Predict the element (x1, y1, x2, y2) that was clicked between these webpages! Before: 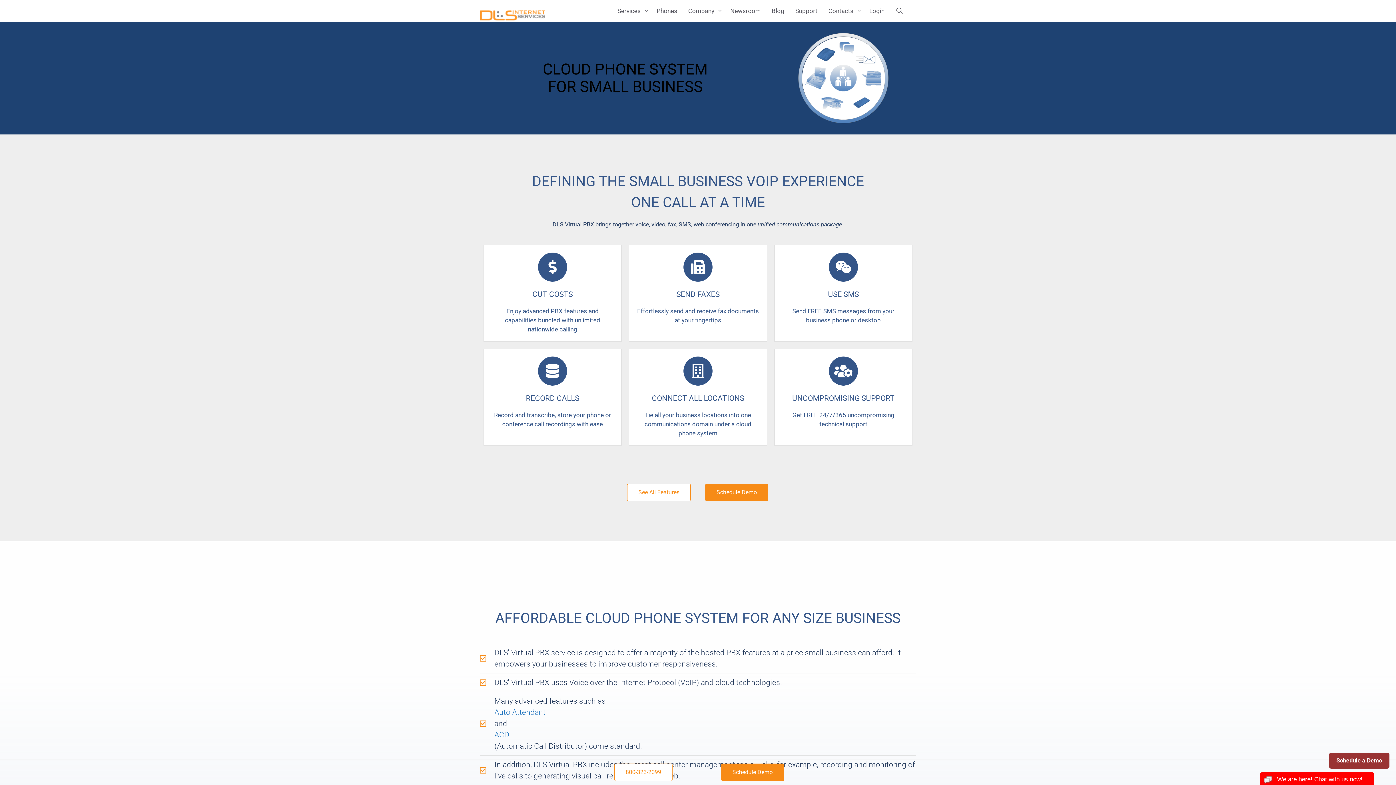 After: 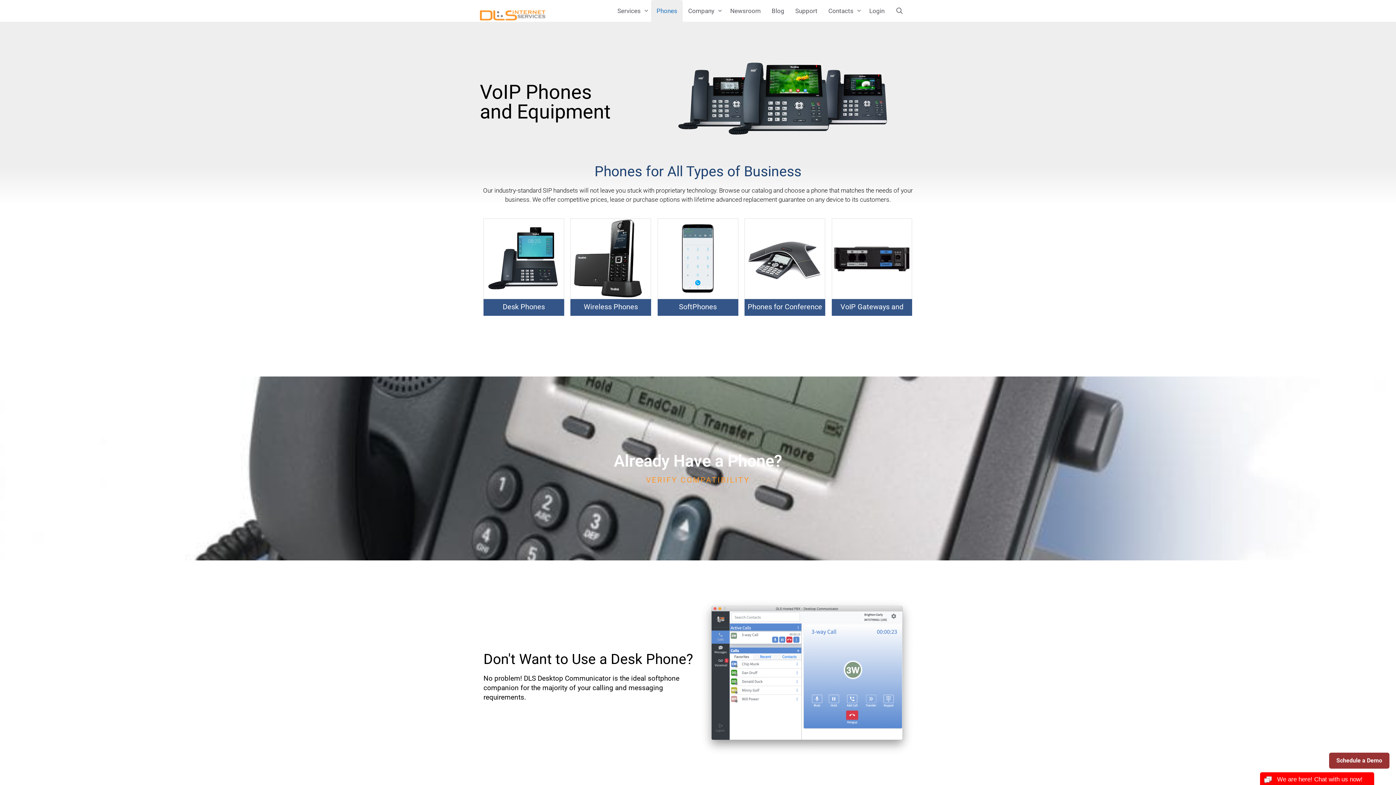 Action: bbox: (651, 0, 682, 21) label: Phones